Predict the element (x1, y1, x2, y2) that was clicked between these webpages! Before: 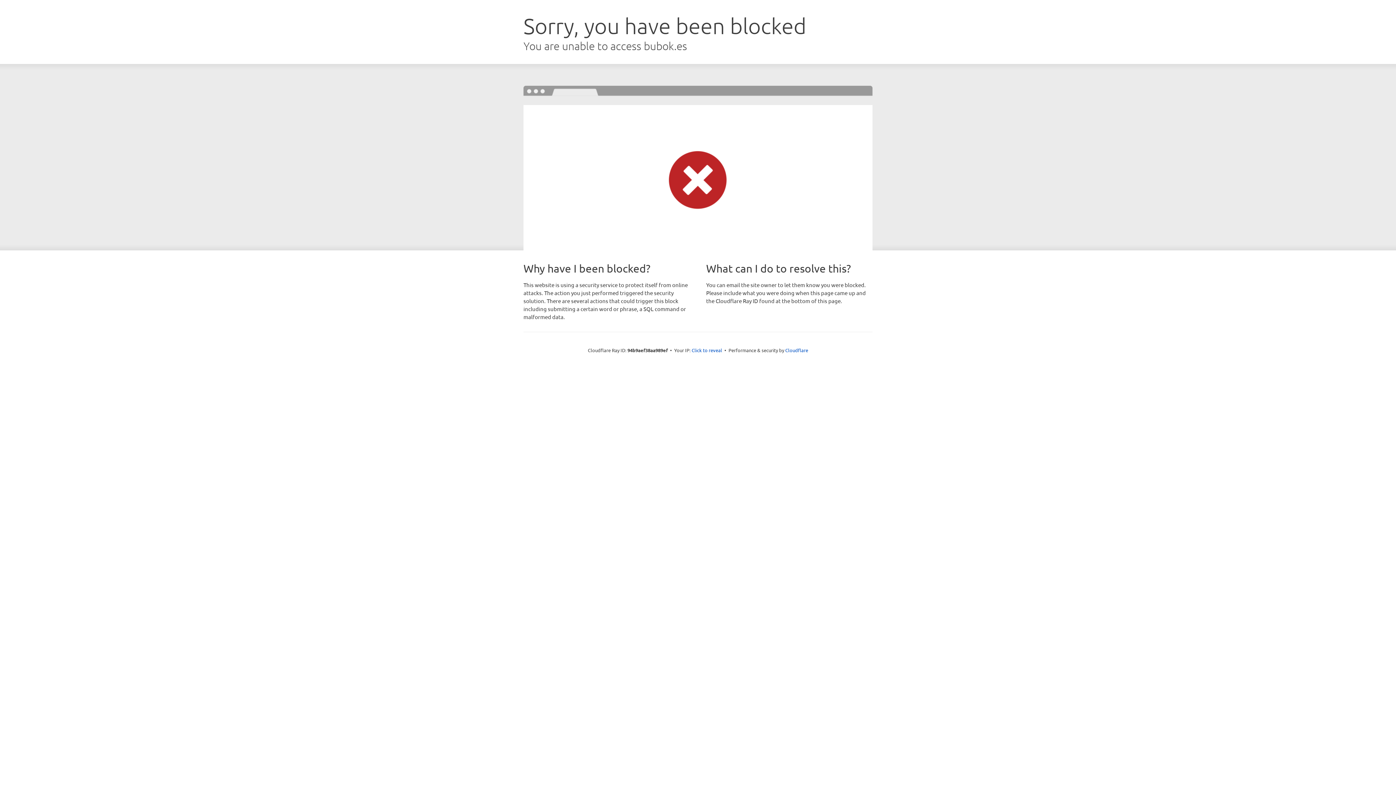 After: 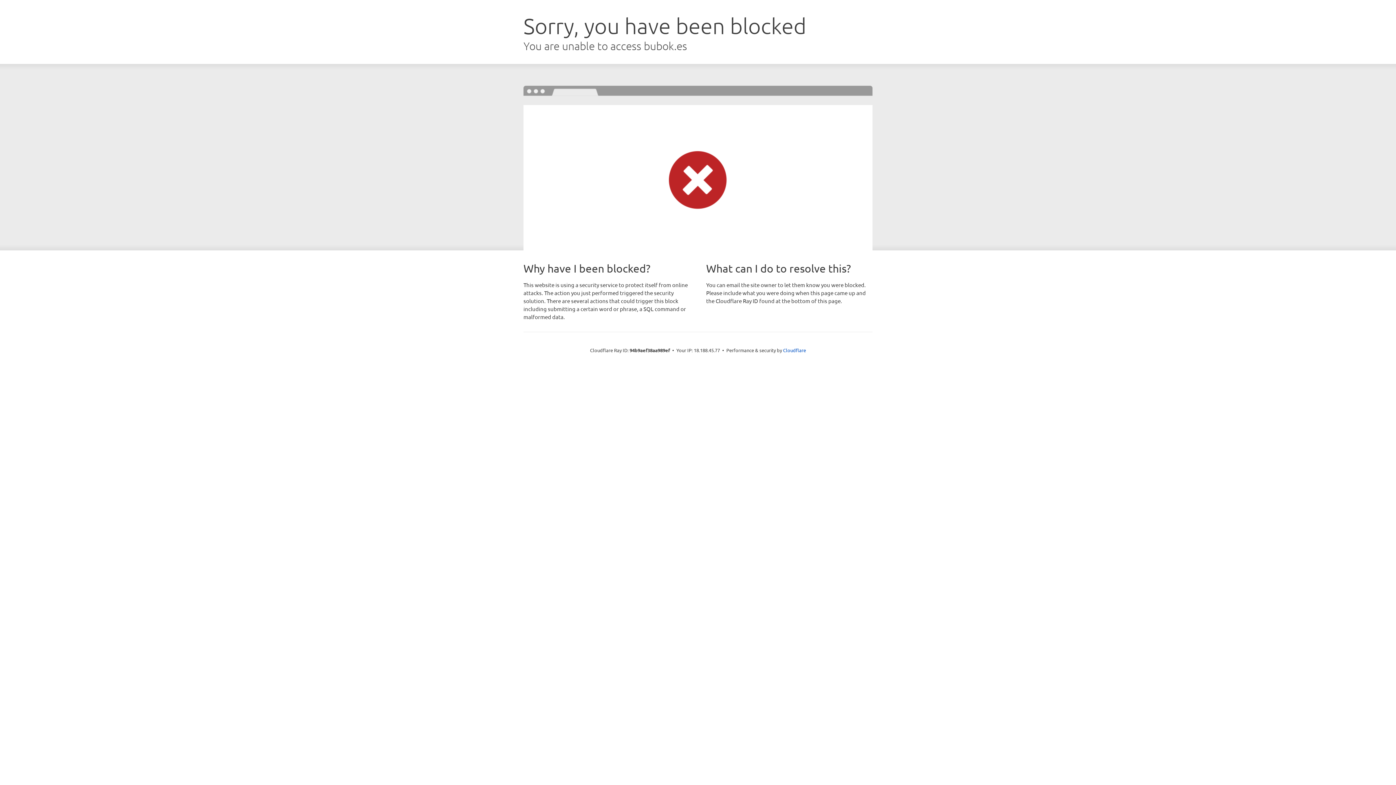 Action: bbox: (691, 346, 722, 353) label: Click to reveal